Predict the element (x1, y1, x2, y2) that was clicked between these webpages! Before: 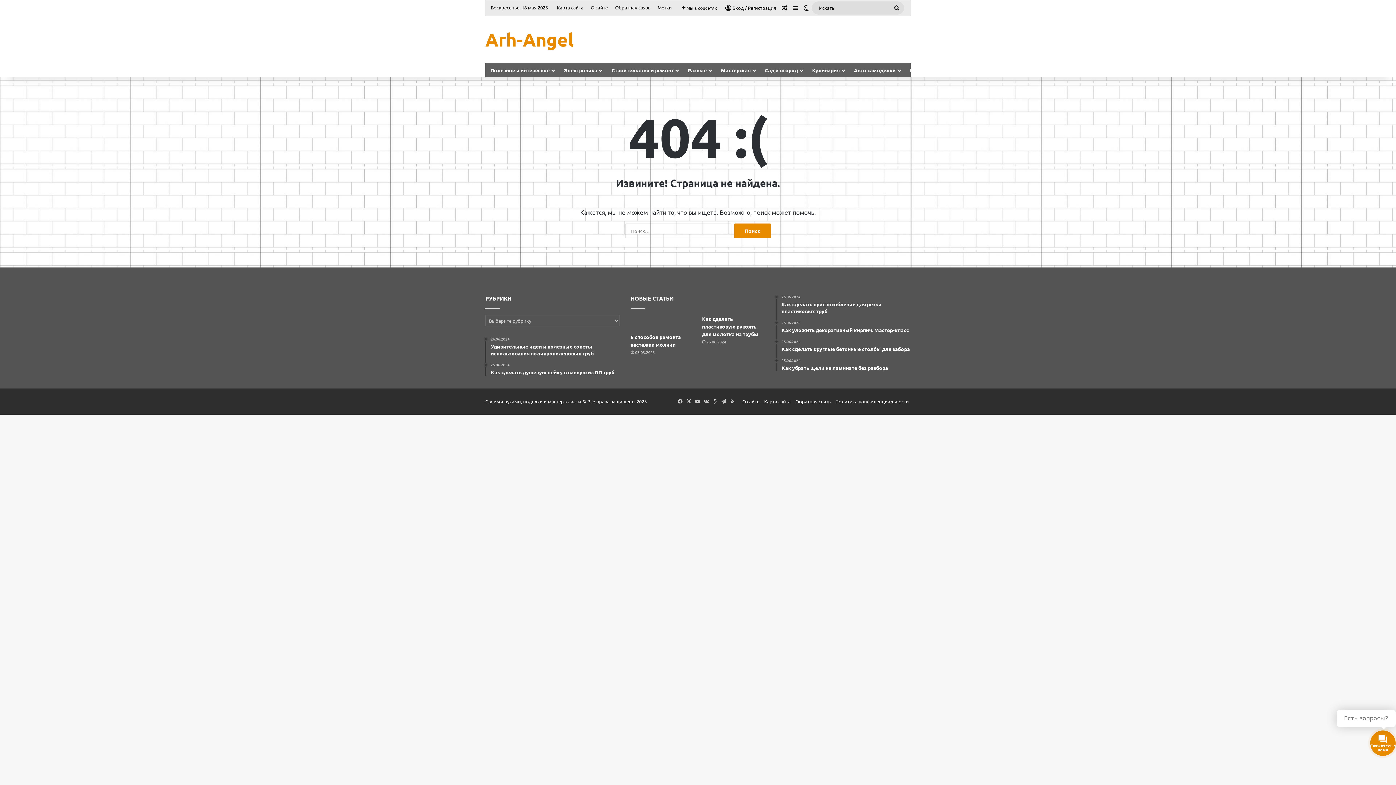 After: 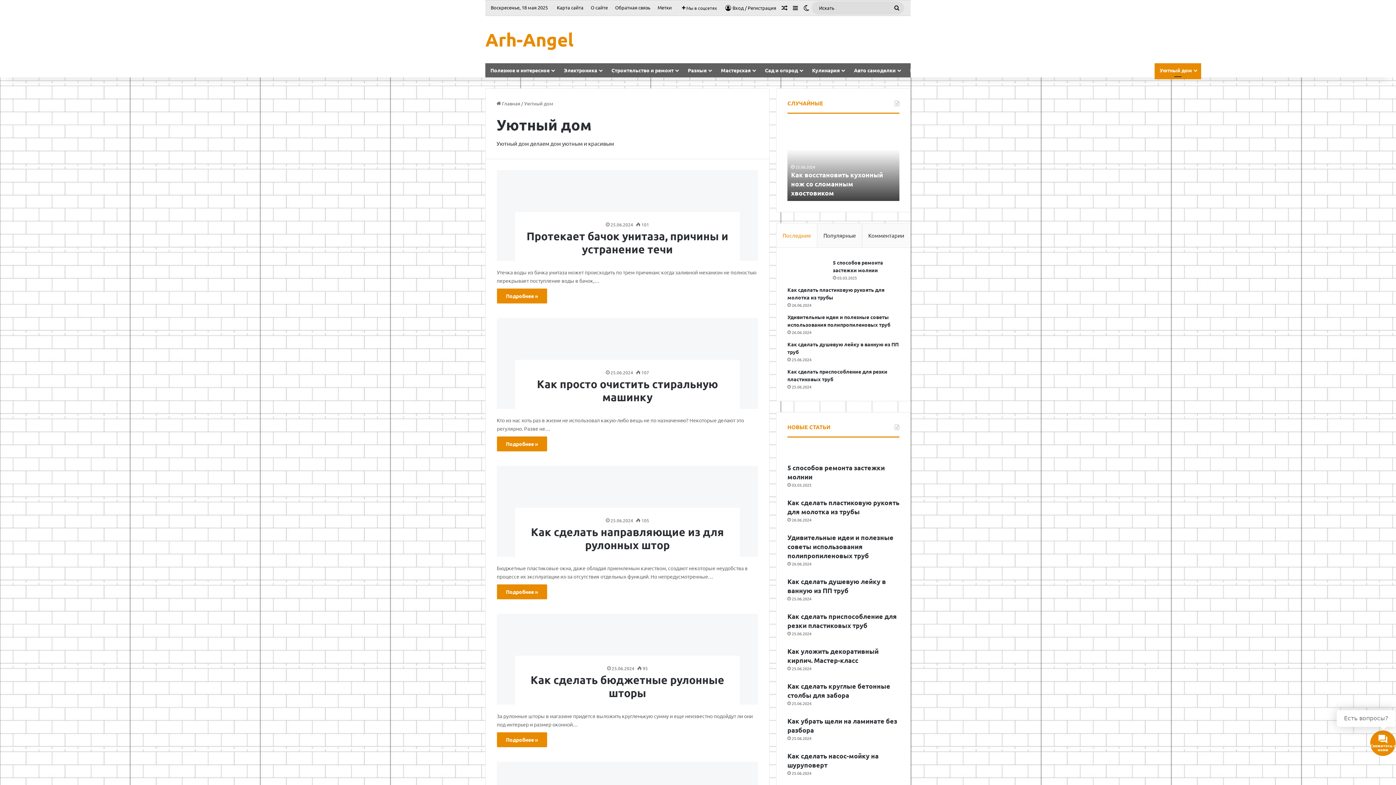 Action: bbox: (1154, 63, 1201, 77) label: Уютный дом